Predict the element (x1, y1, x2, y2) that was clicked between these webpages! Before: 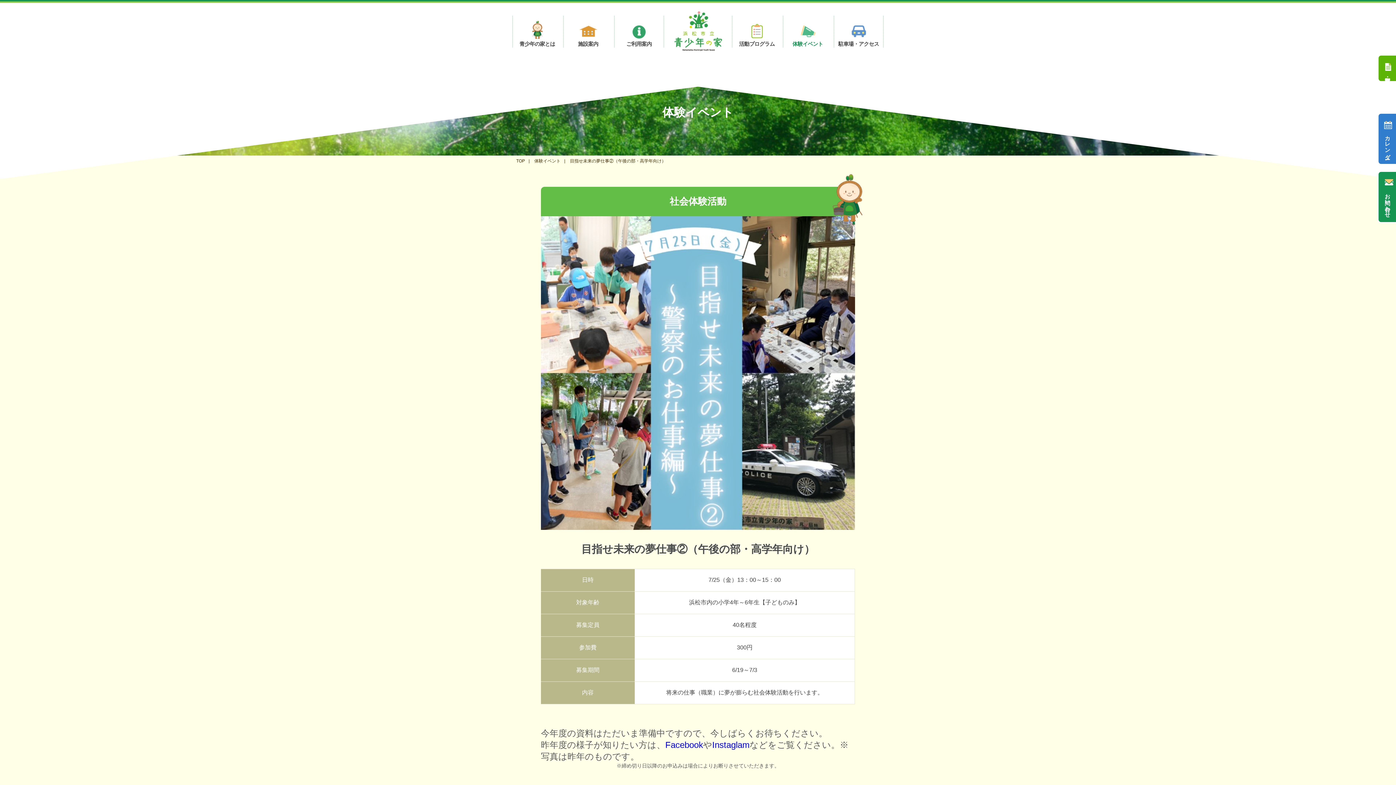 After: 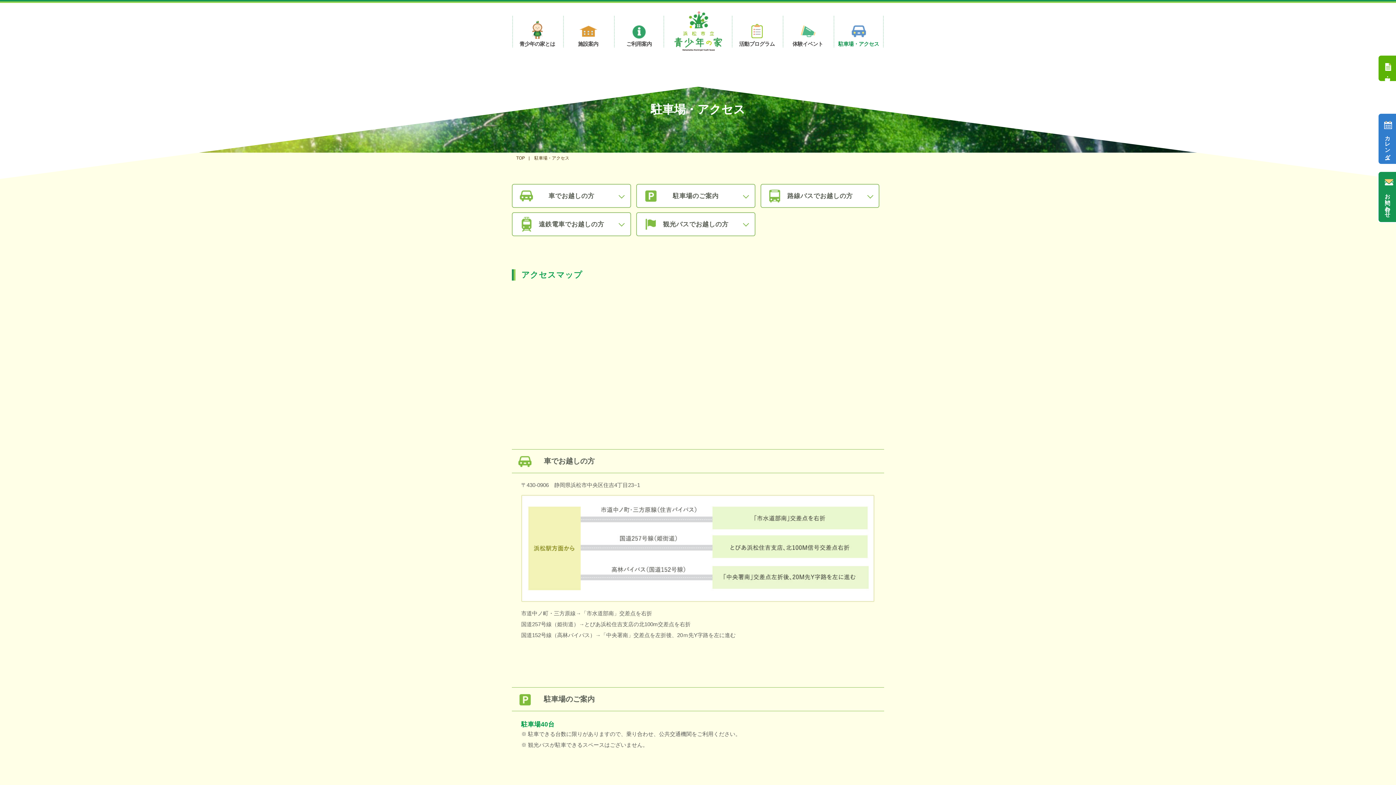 Action: bbox: (833, 15, 884, 47) label: 駐車場・アクセス